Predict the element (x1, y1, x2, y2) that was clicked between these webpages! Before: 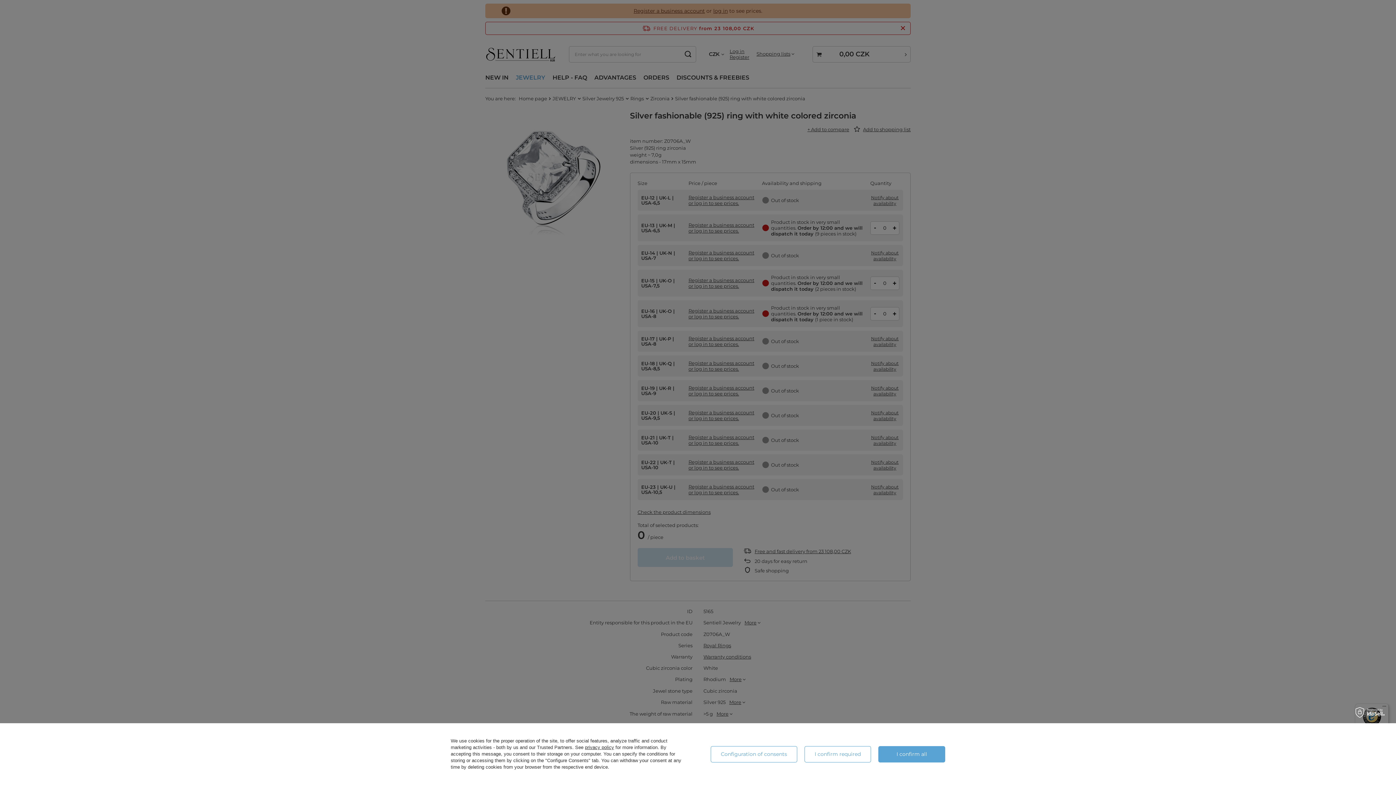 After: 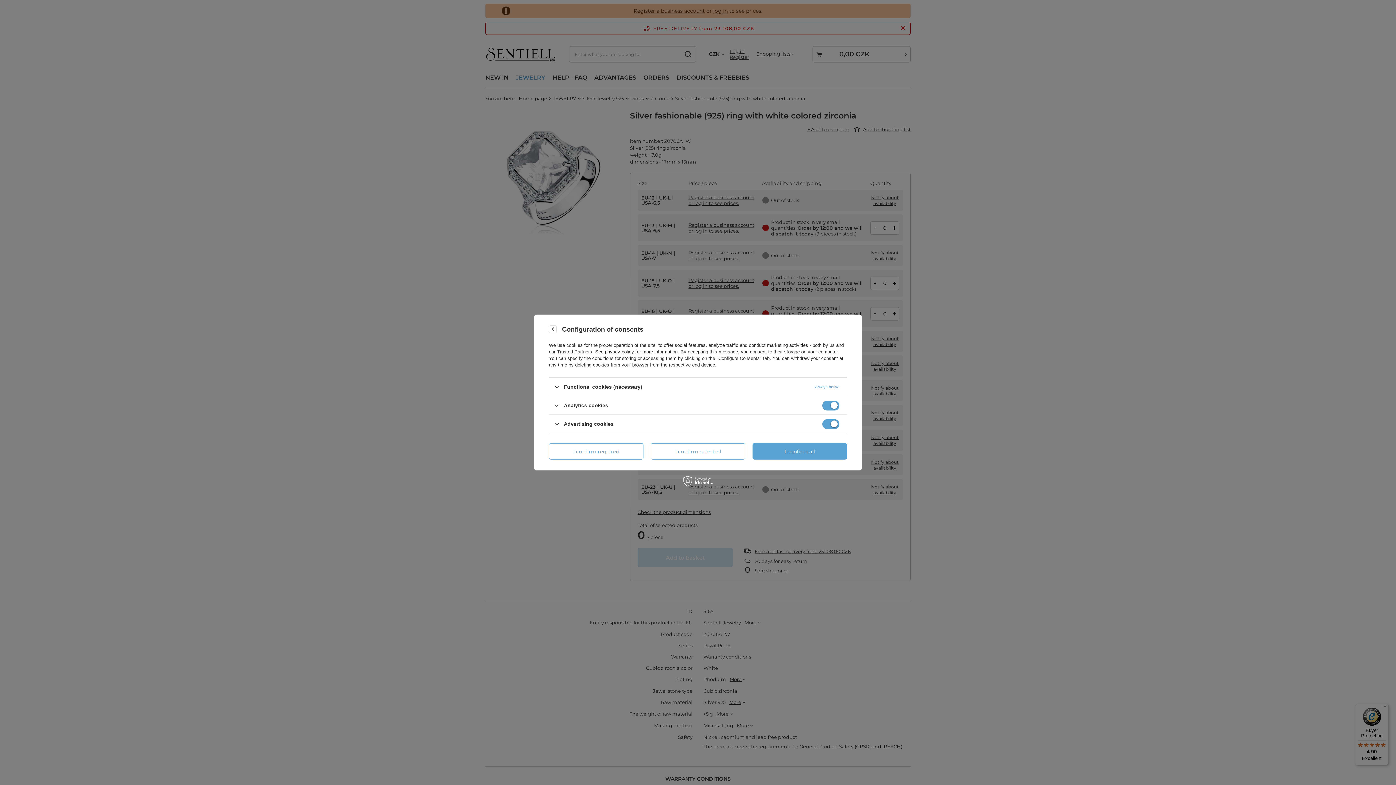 Action: bbox: (710, 746, 797, 762) label: Configuration of consents